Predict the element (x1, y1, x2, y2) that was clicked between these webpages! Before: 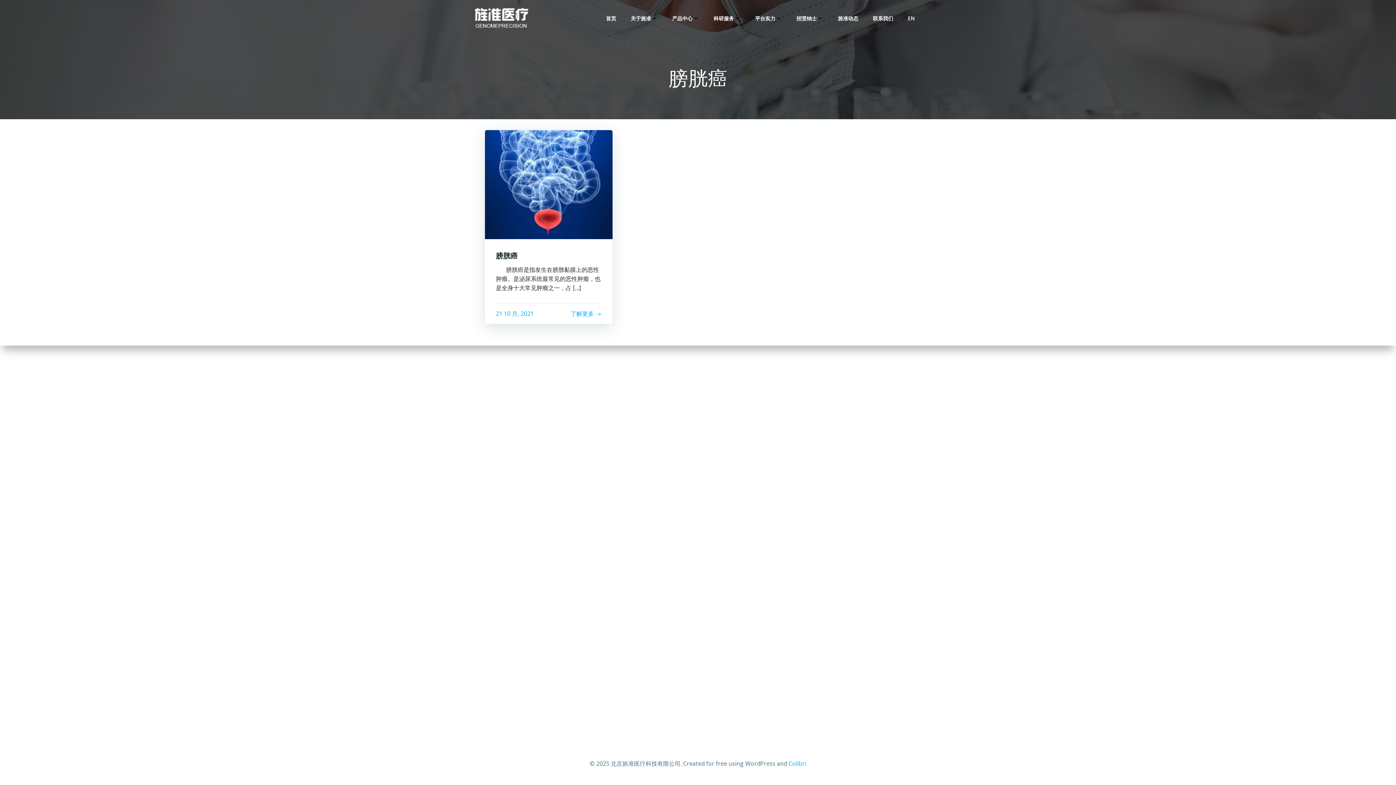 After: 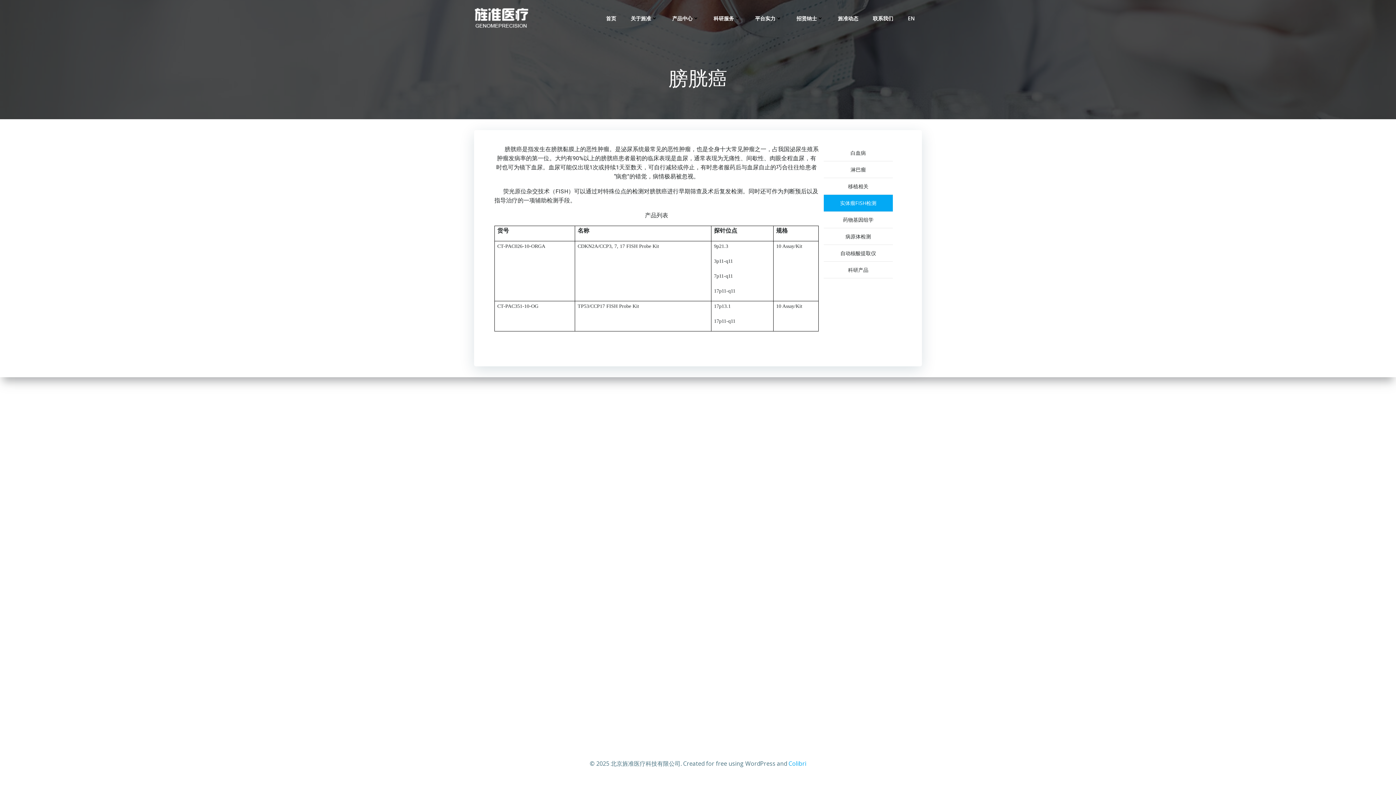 Action: bbox: (485, 180, 612, 188)